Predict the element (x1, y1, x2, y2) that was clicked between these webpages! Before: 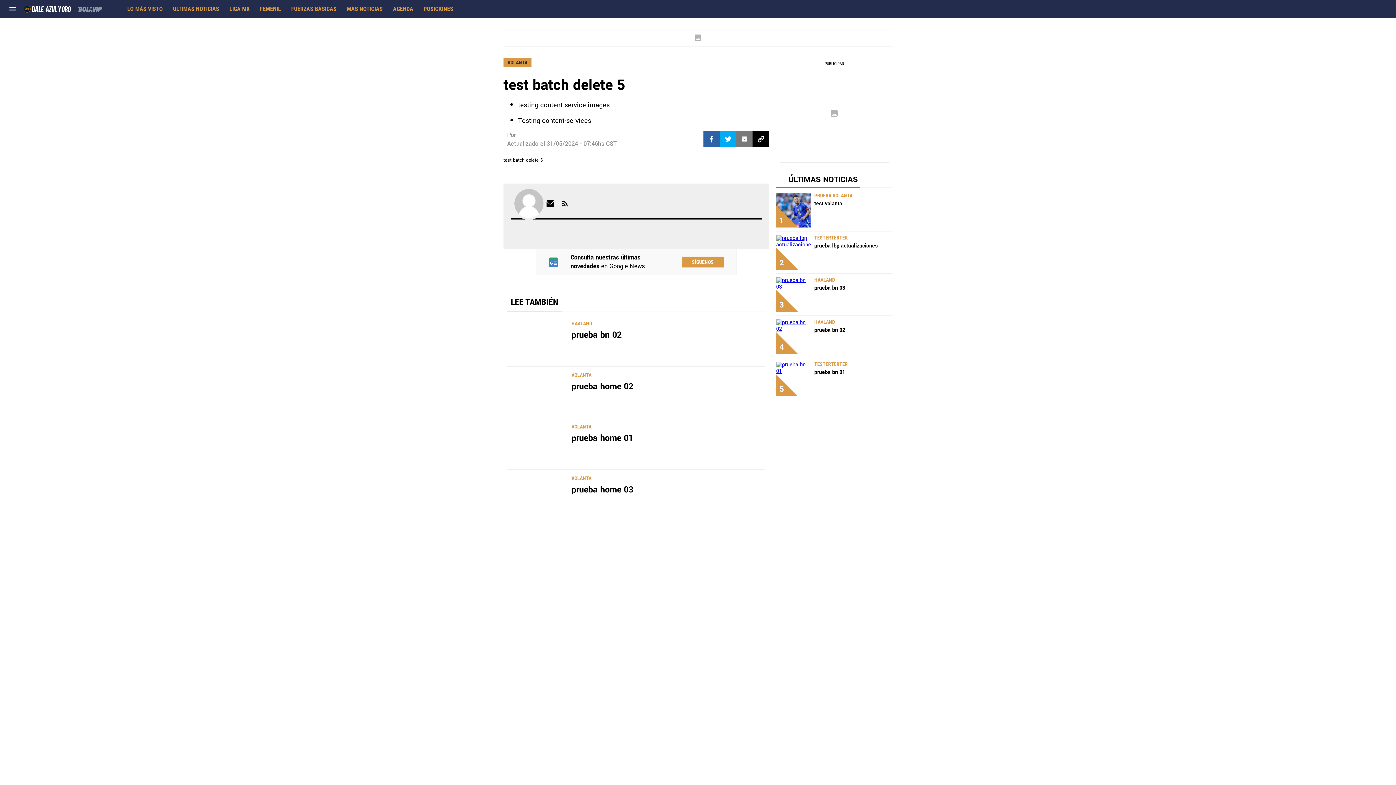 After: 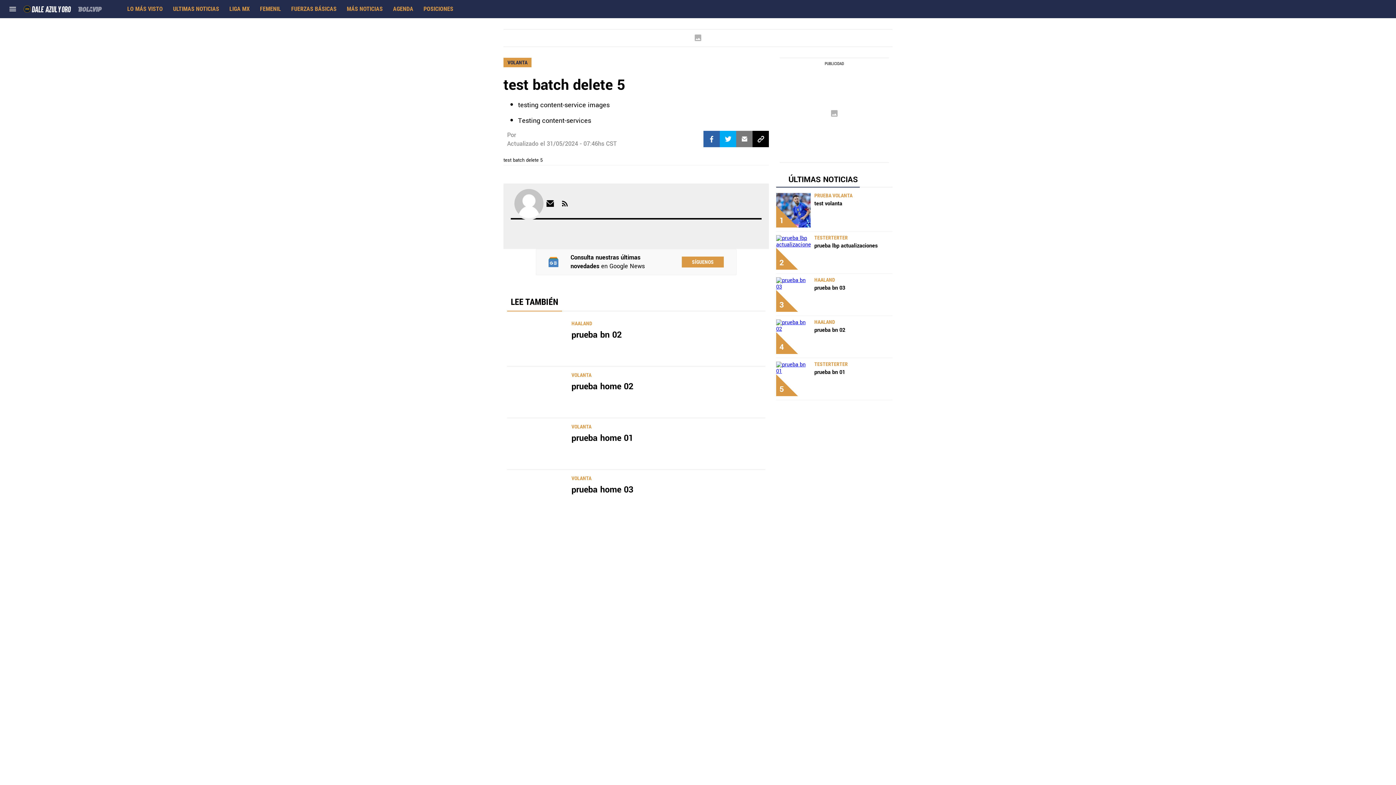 Action: bbox: (545, 199, 555, 208)